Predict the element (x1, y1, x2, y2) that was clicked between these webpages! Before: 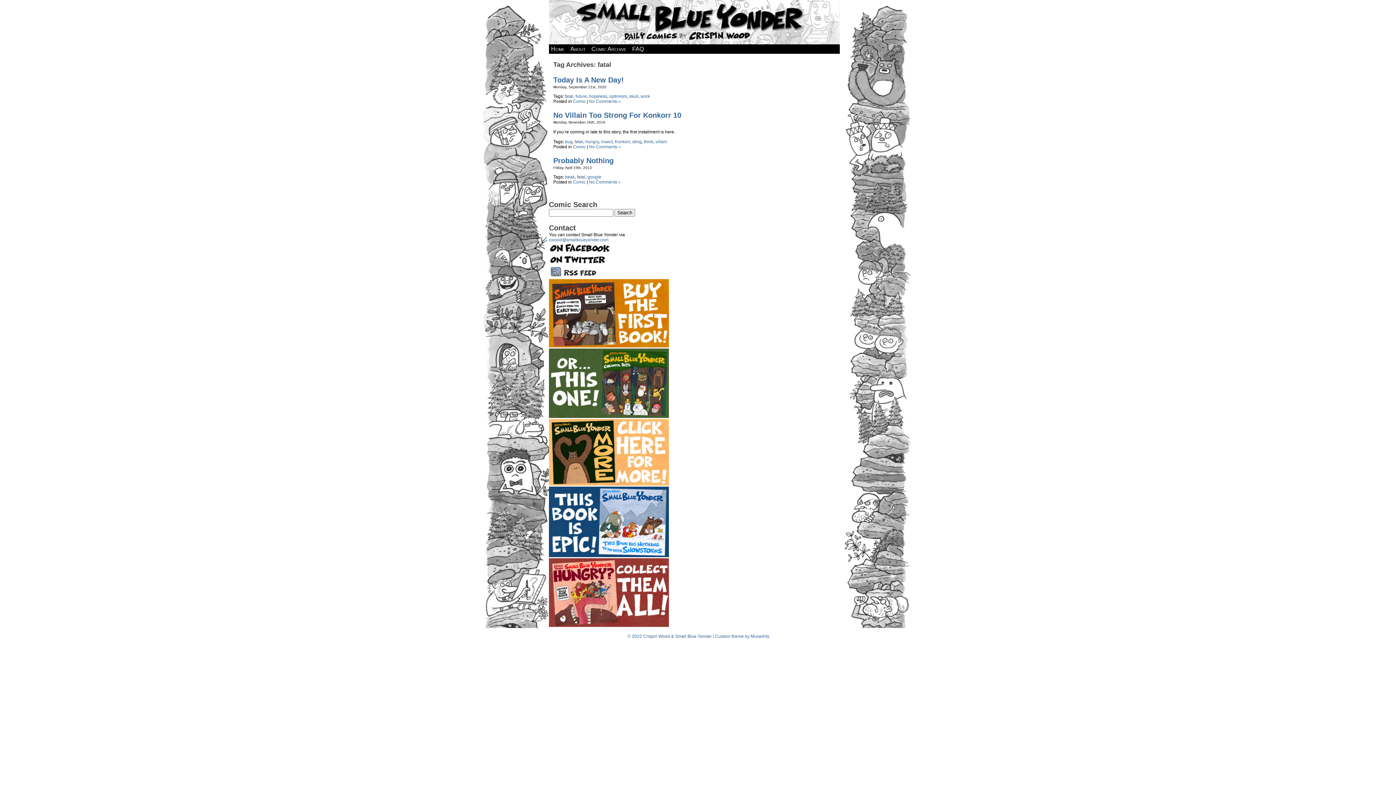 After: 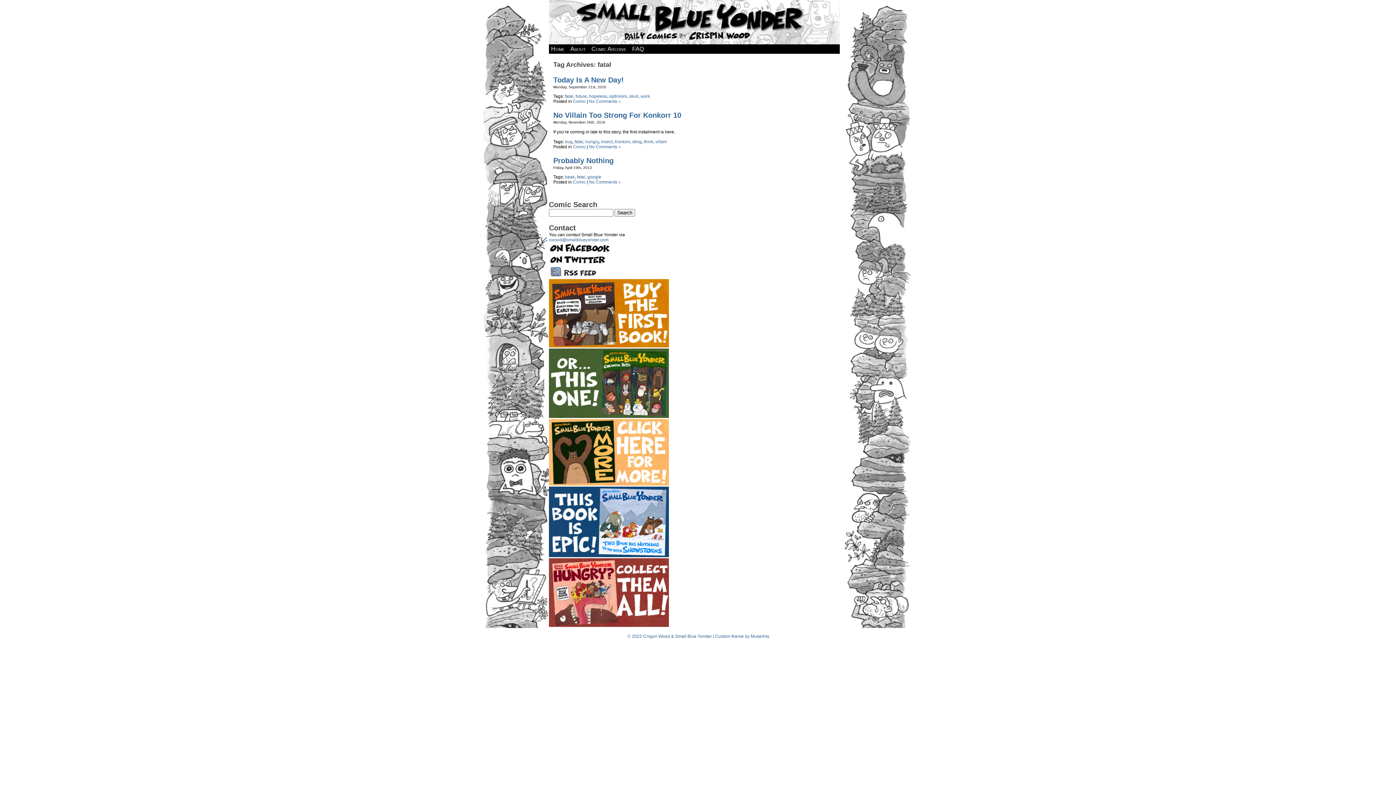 Action: bbox: (549, 623, 669, 628)